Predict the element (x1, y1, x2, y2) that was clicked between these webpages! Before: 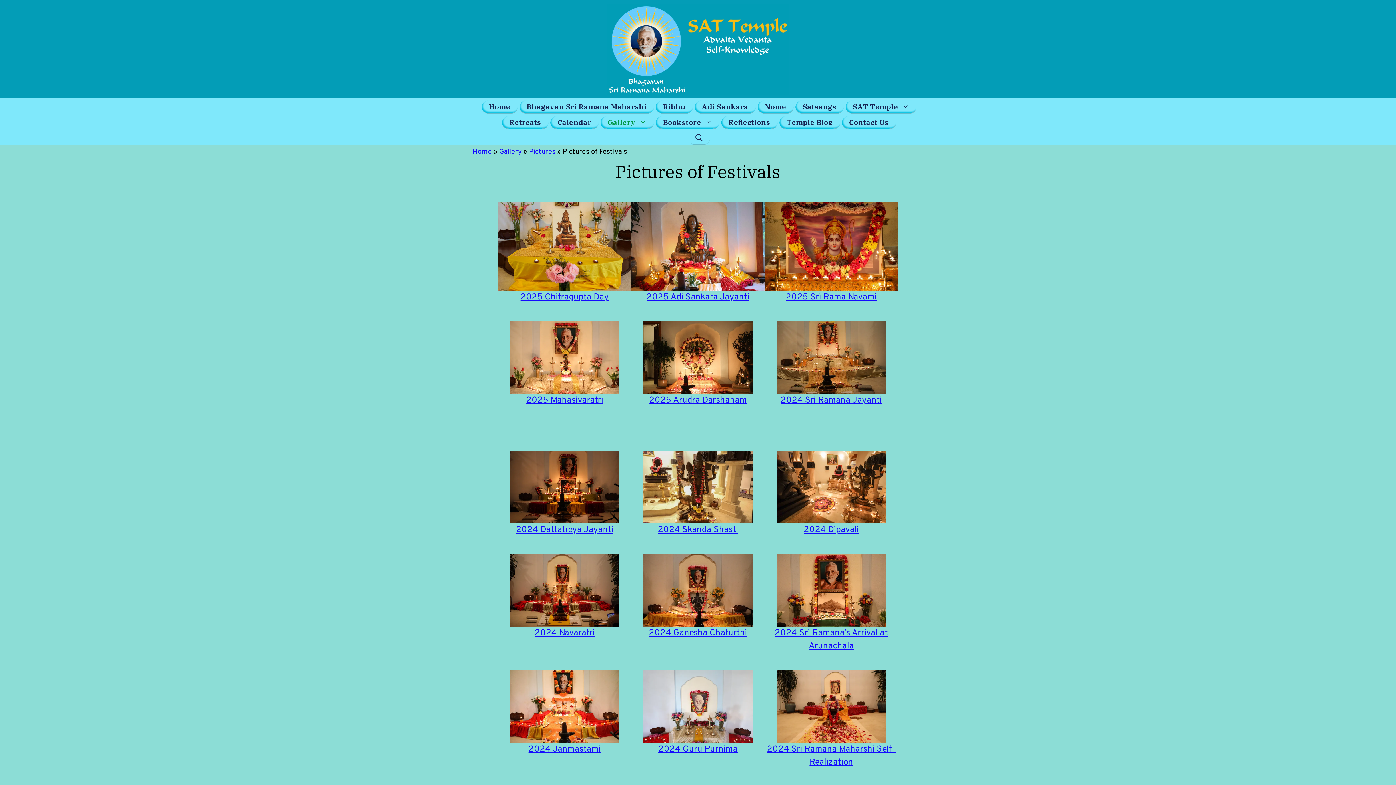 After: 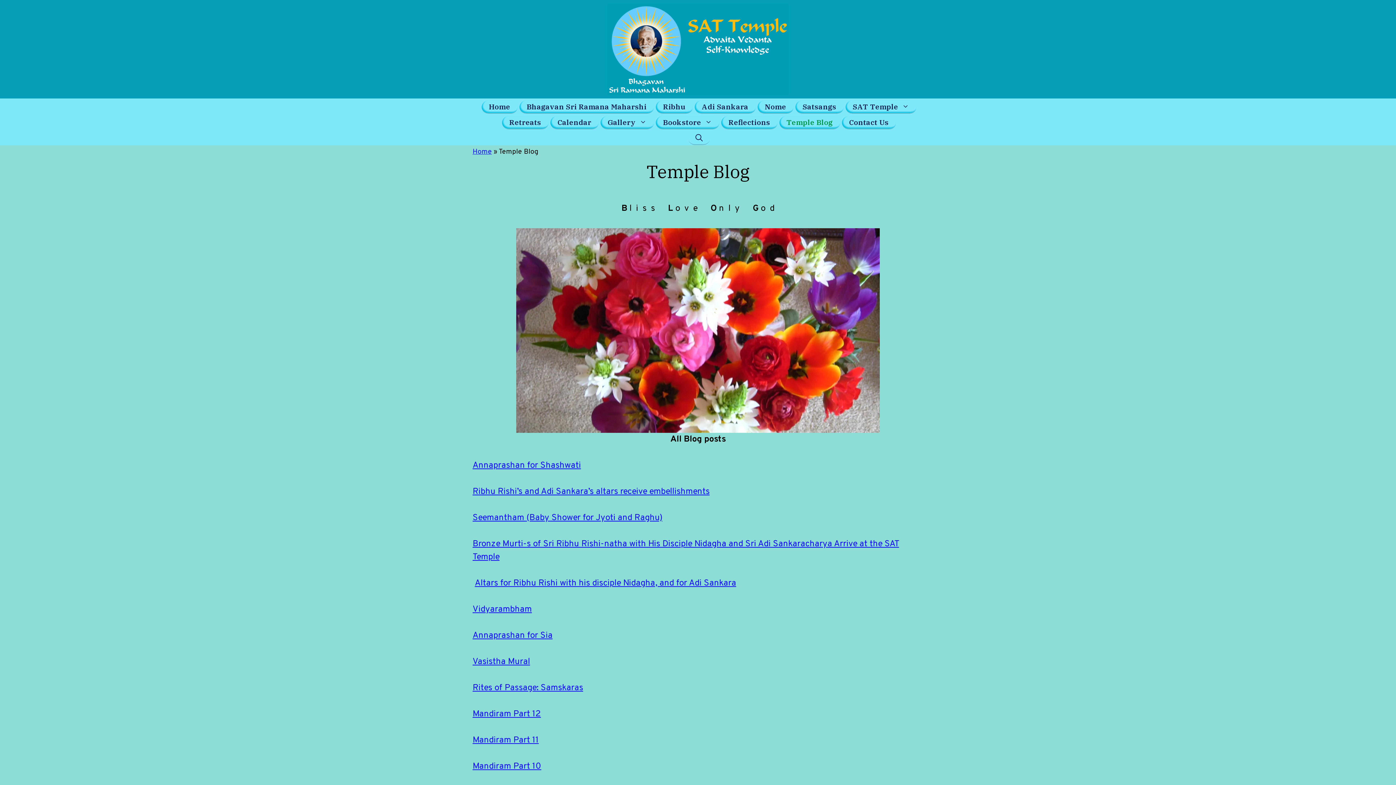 Action: label: Temple Blog bbox: (779, 115, 840, 129)